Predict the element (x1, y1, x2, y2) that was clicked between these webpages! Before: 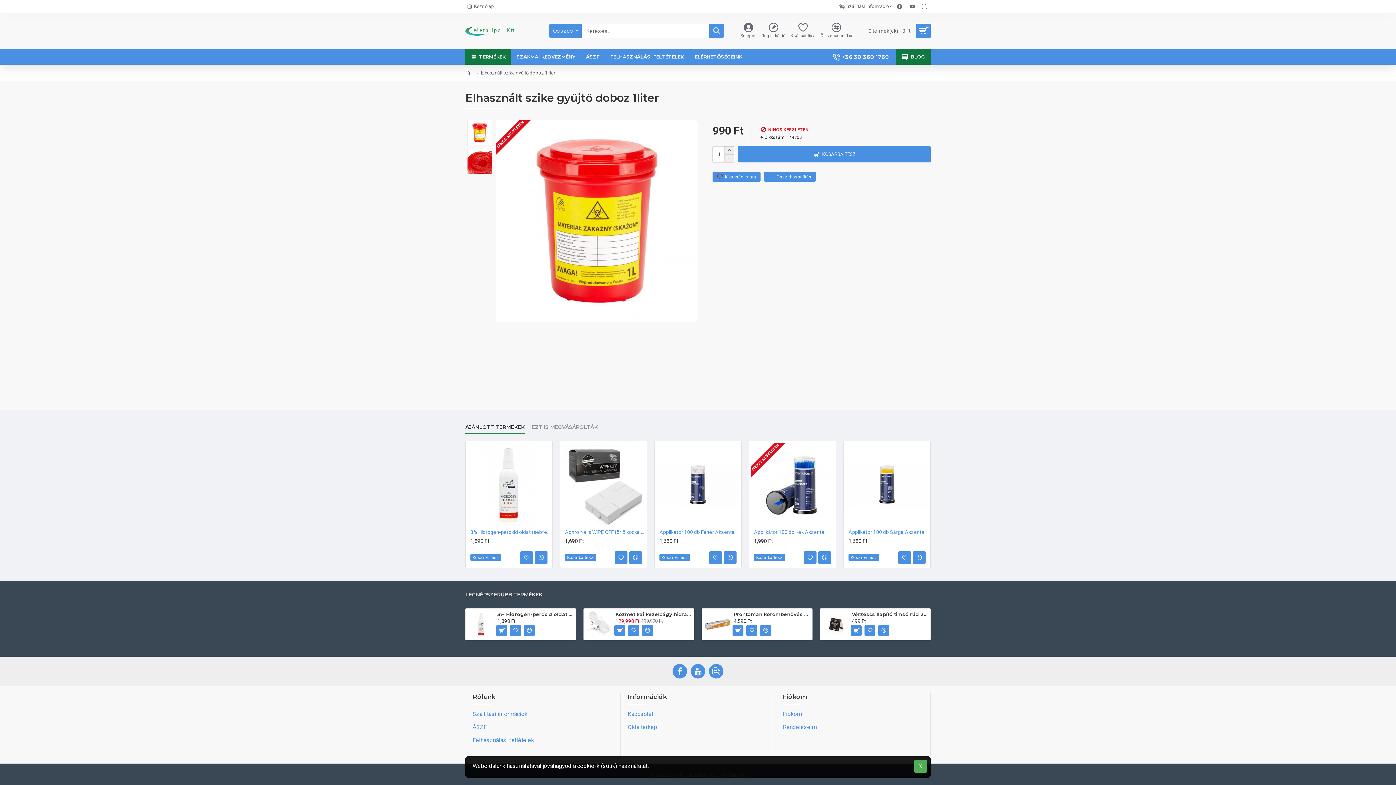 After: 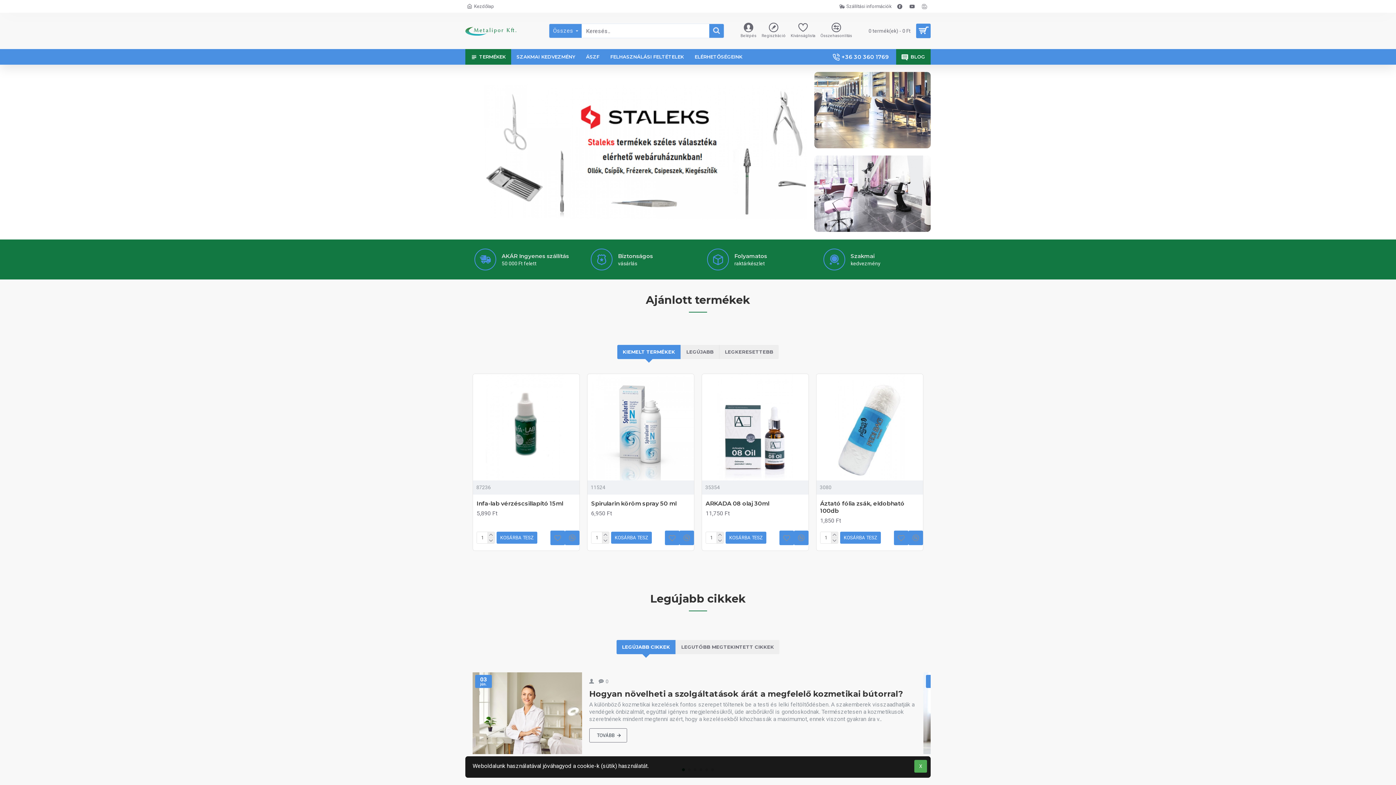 Action: bbox: (465, 12, 540, 49)